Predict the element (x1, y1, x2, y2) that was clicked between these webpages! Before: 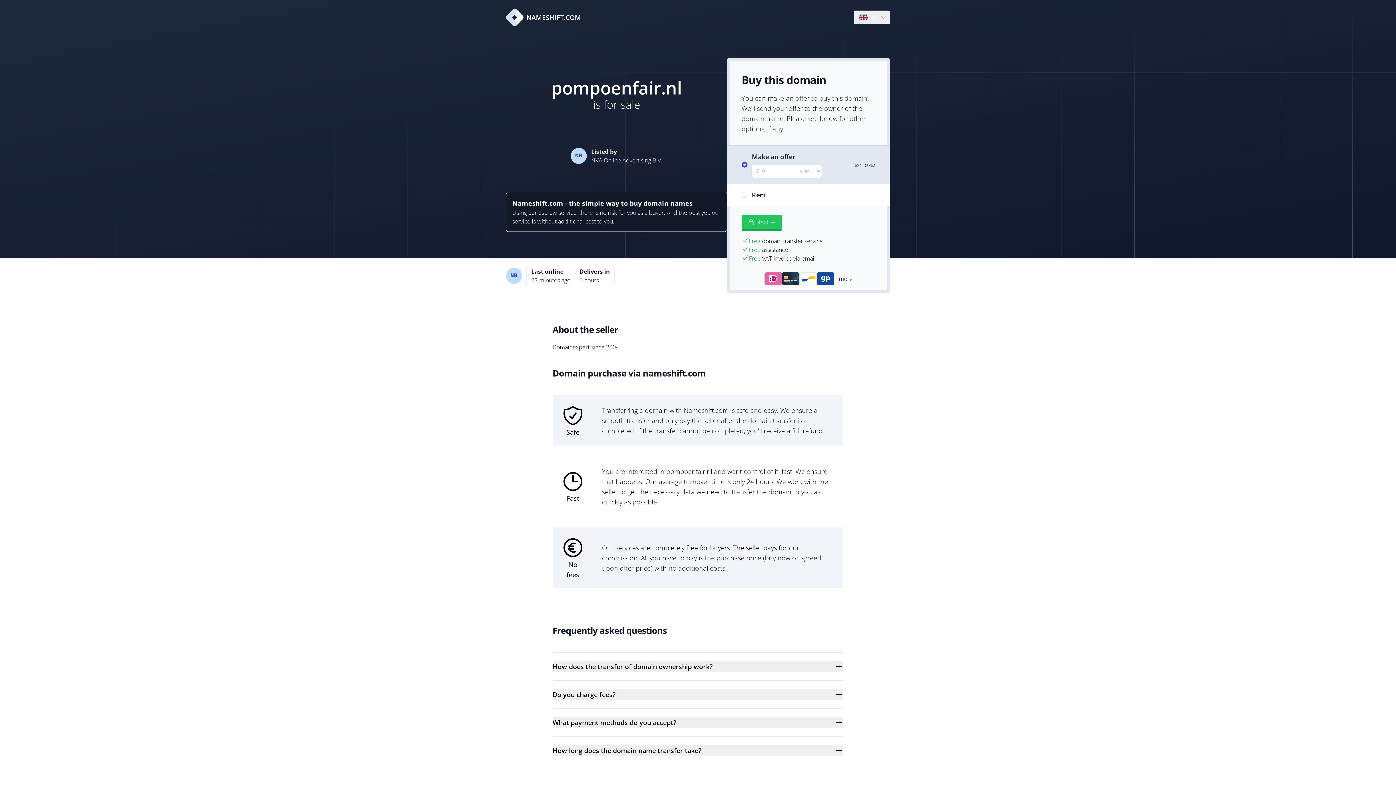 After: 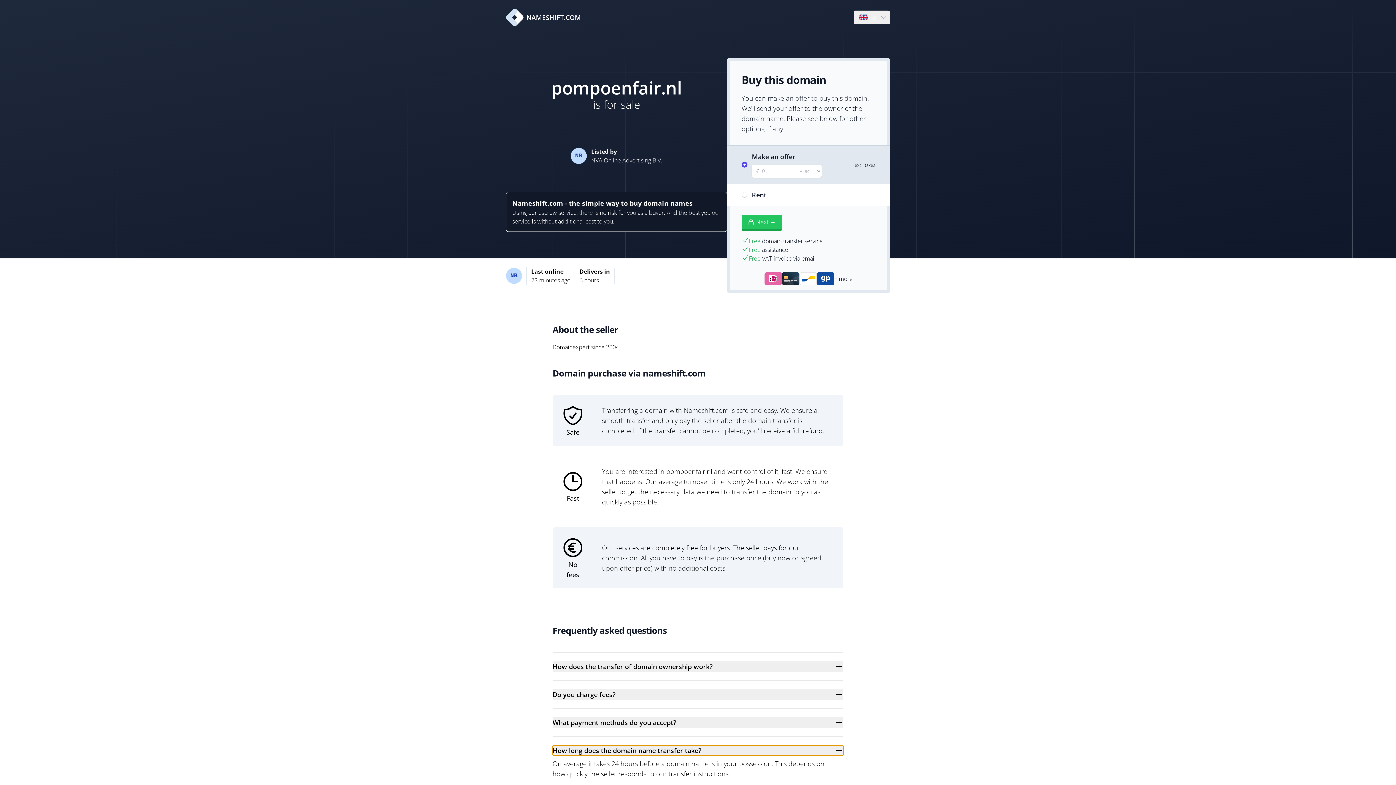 Action: bbox: (552, 745, 843, 756) label: How long does the domain name transfer take?